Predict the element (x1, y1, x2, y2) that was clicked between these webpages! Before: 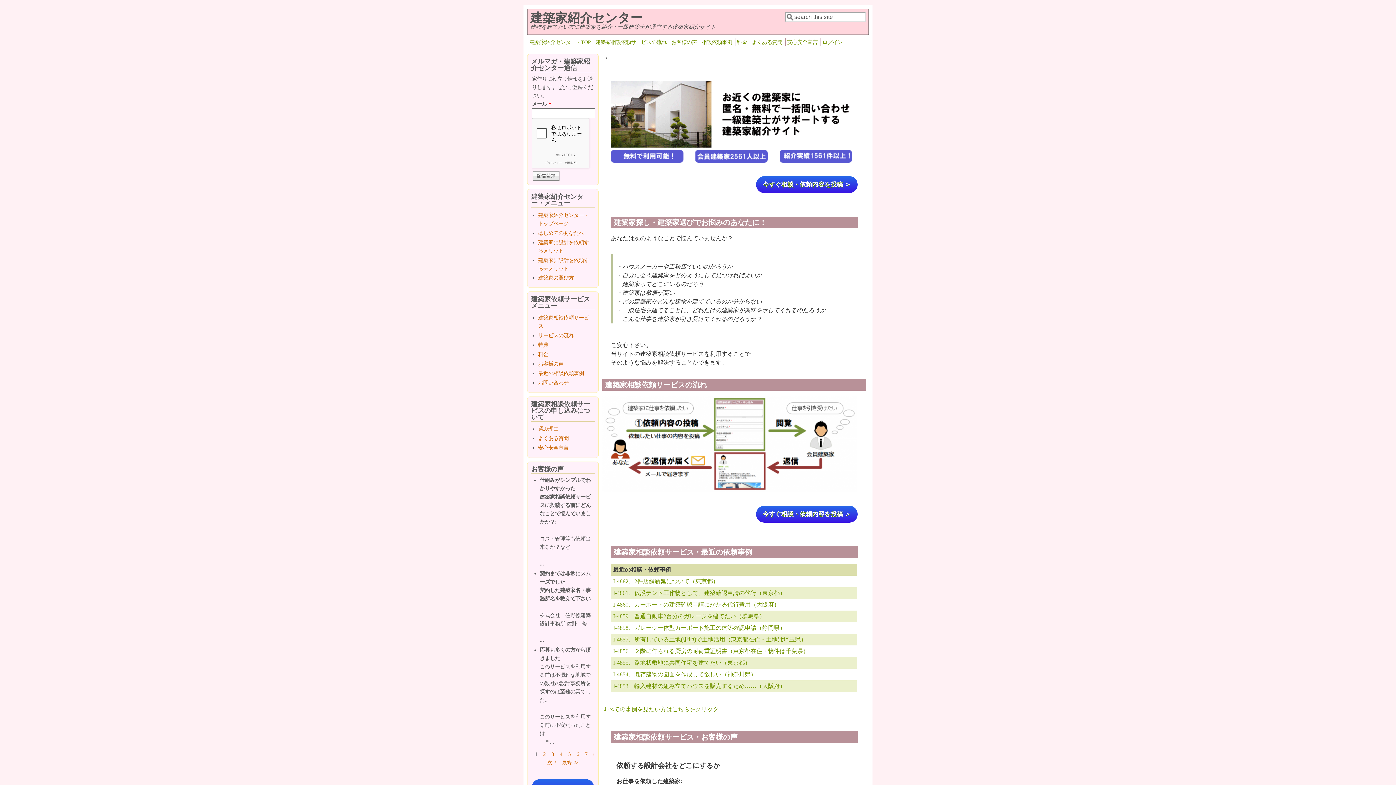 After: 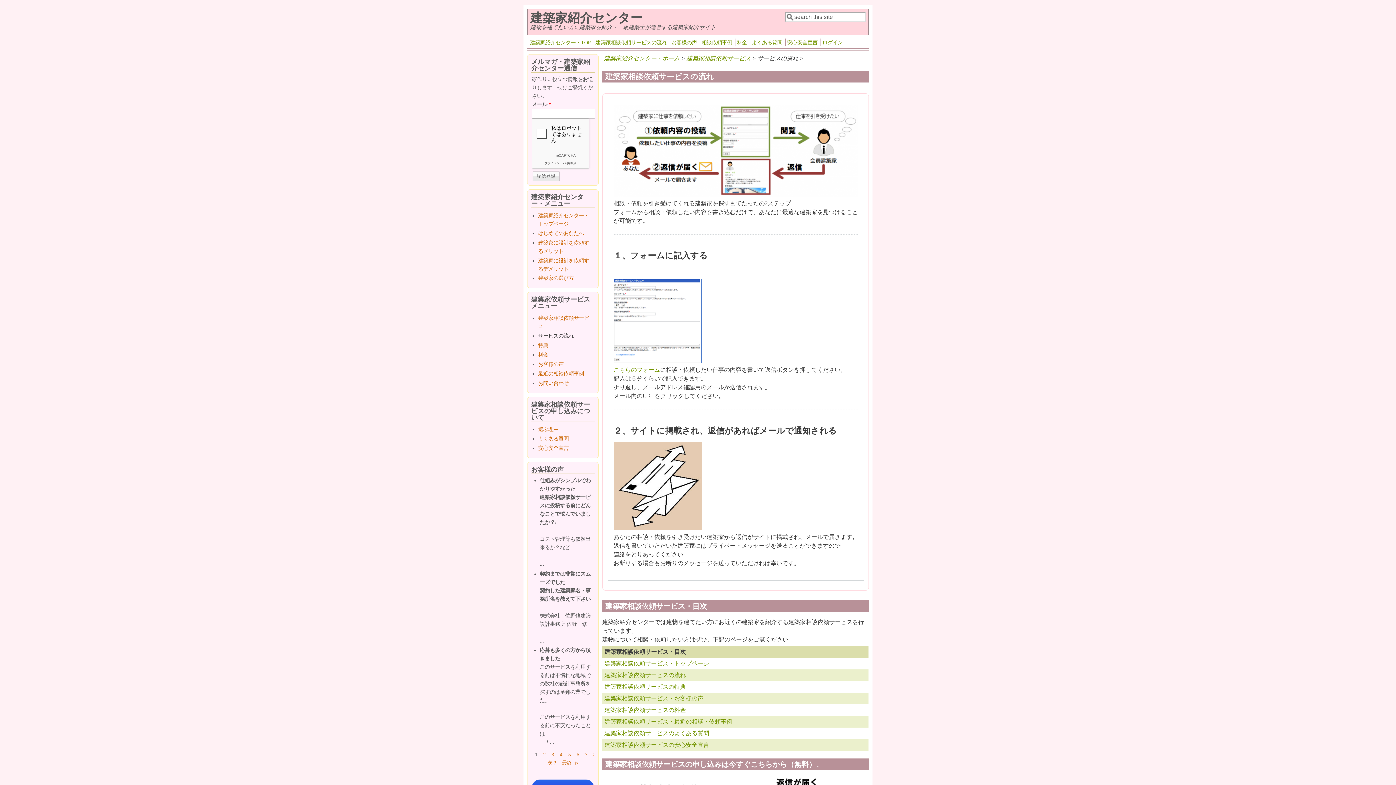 Action: label: サービスの流れ bbox: (538, 332, 573, 338)